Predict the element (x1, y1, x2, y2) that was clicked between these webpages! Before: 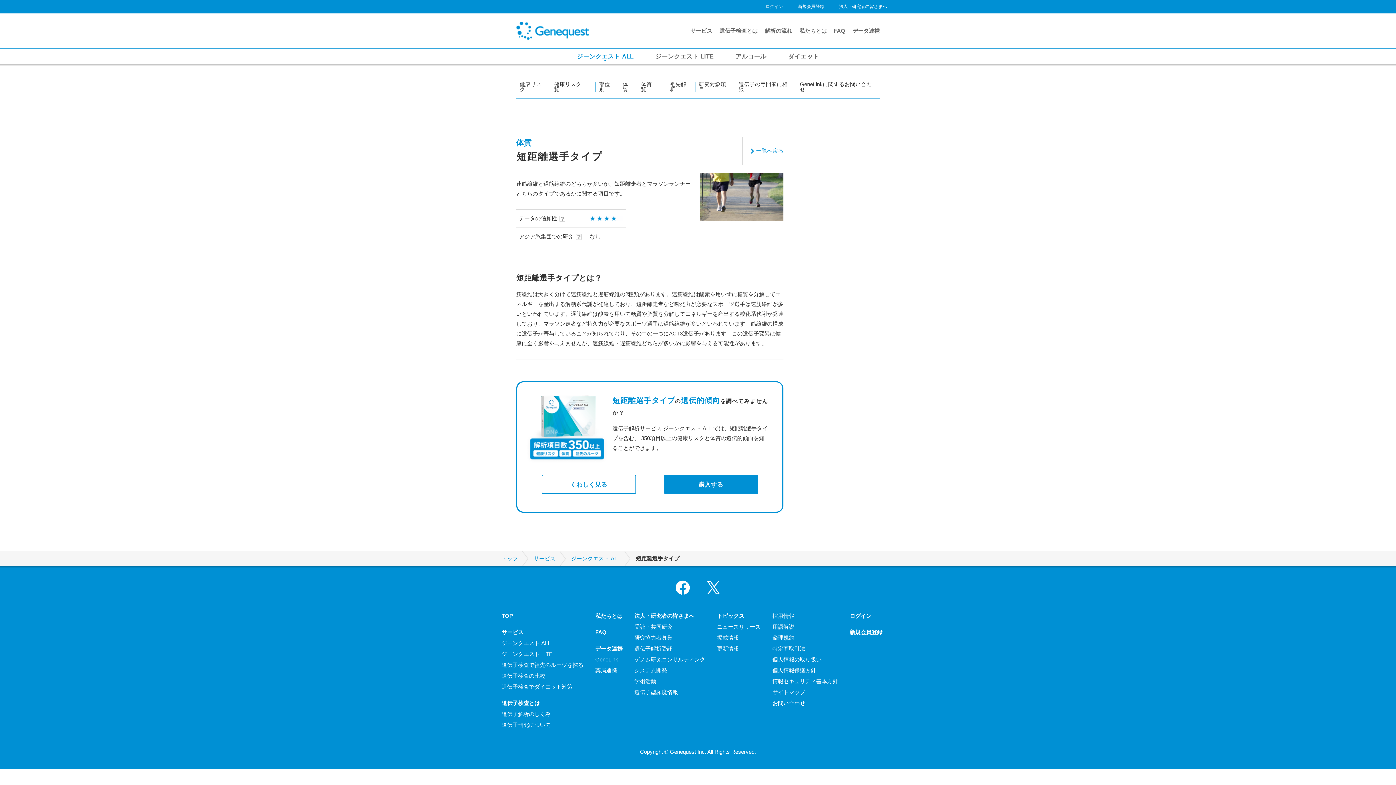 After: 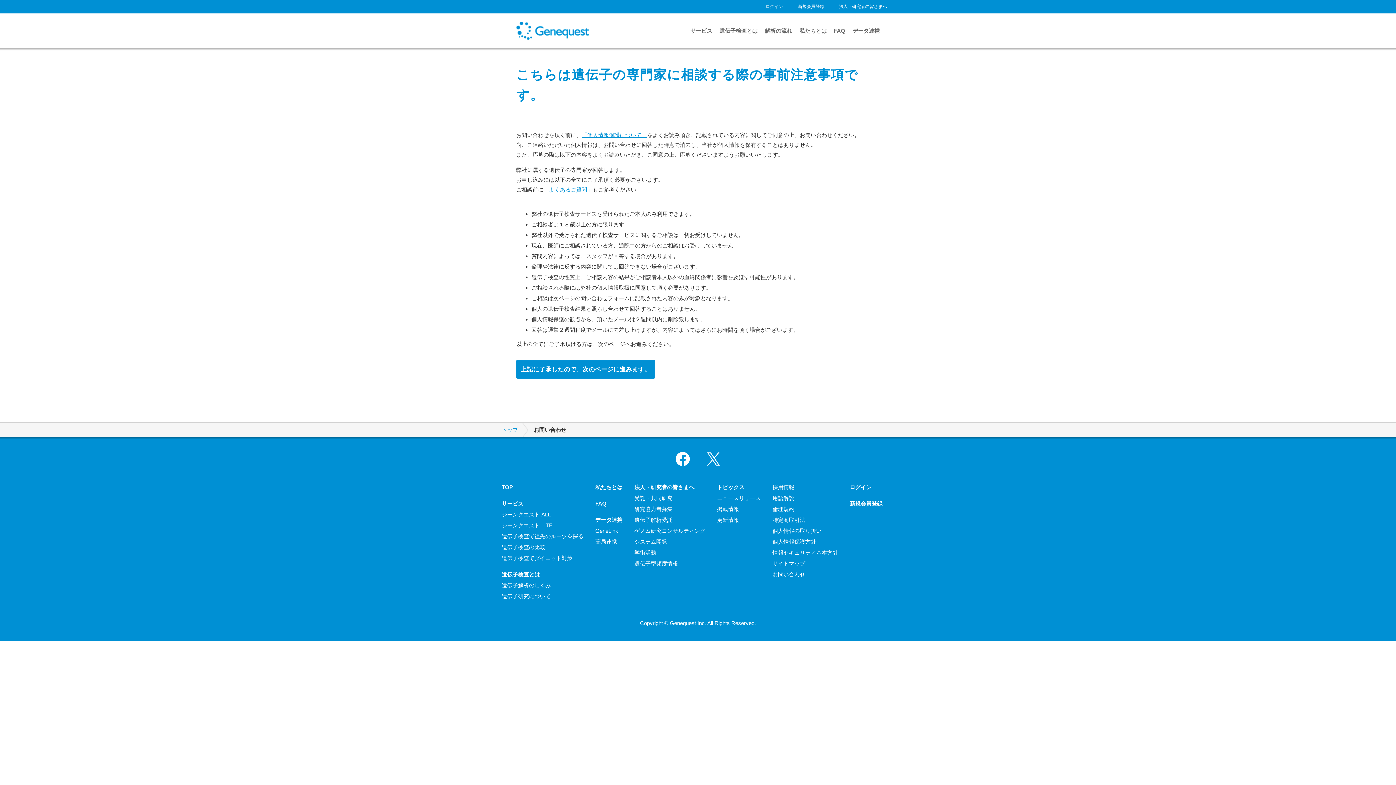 Action: label: 遺伝子の専門家に相談 bbox: (738, 81, 792, 92)